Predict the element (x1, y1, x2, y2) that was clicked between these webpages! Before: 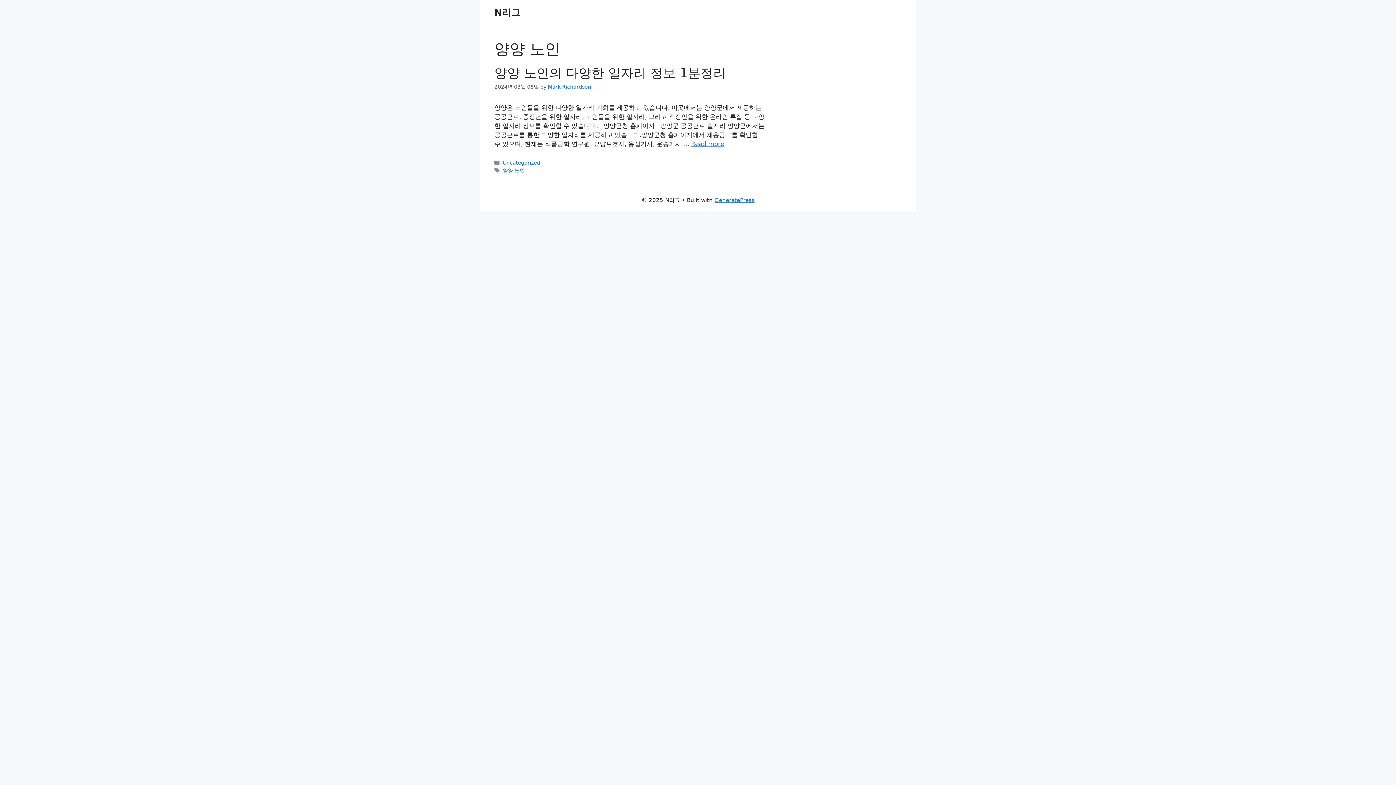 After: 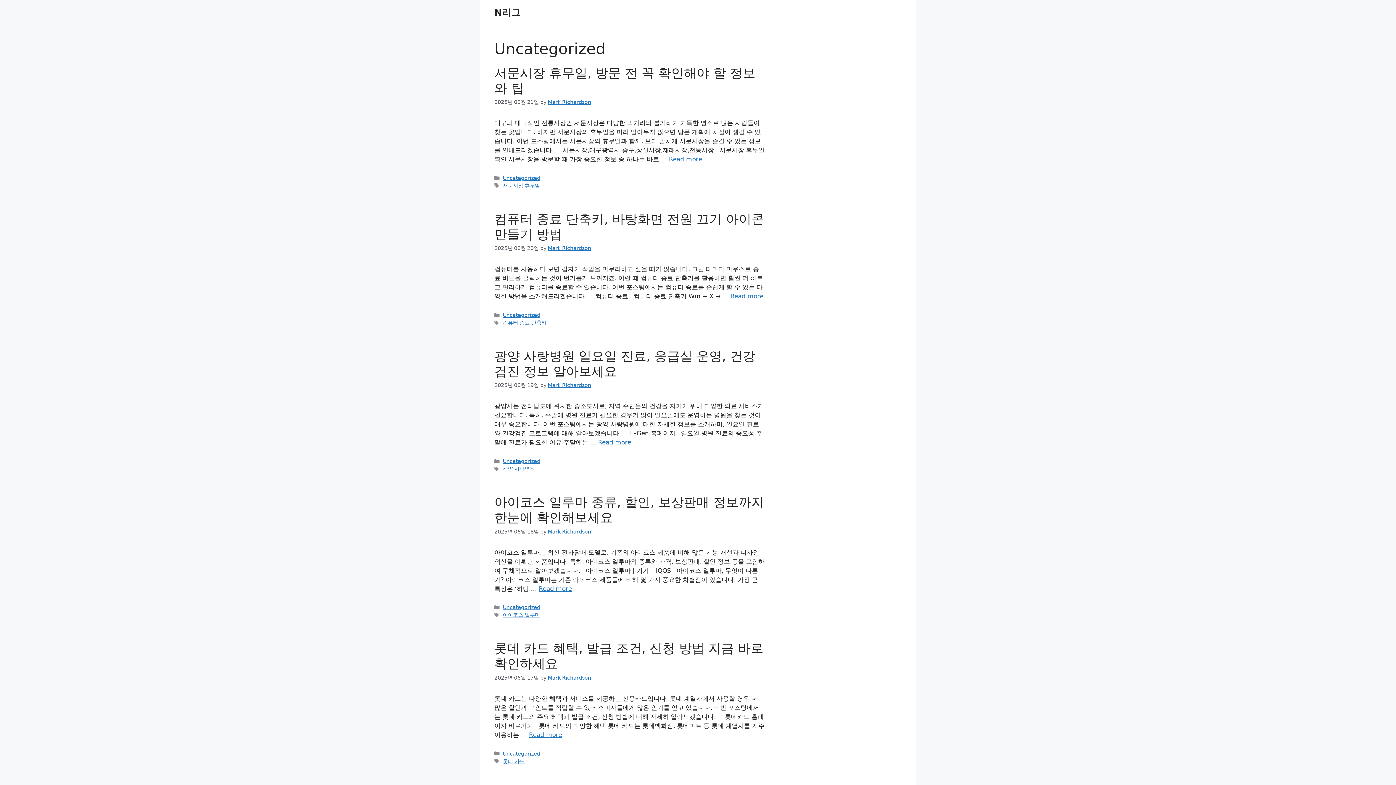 Action: label: Uncategorized bbox: (502, 160, 540, 165)